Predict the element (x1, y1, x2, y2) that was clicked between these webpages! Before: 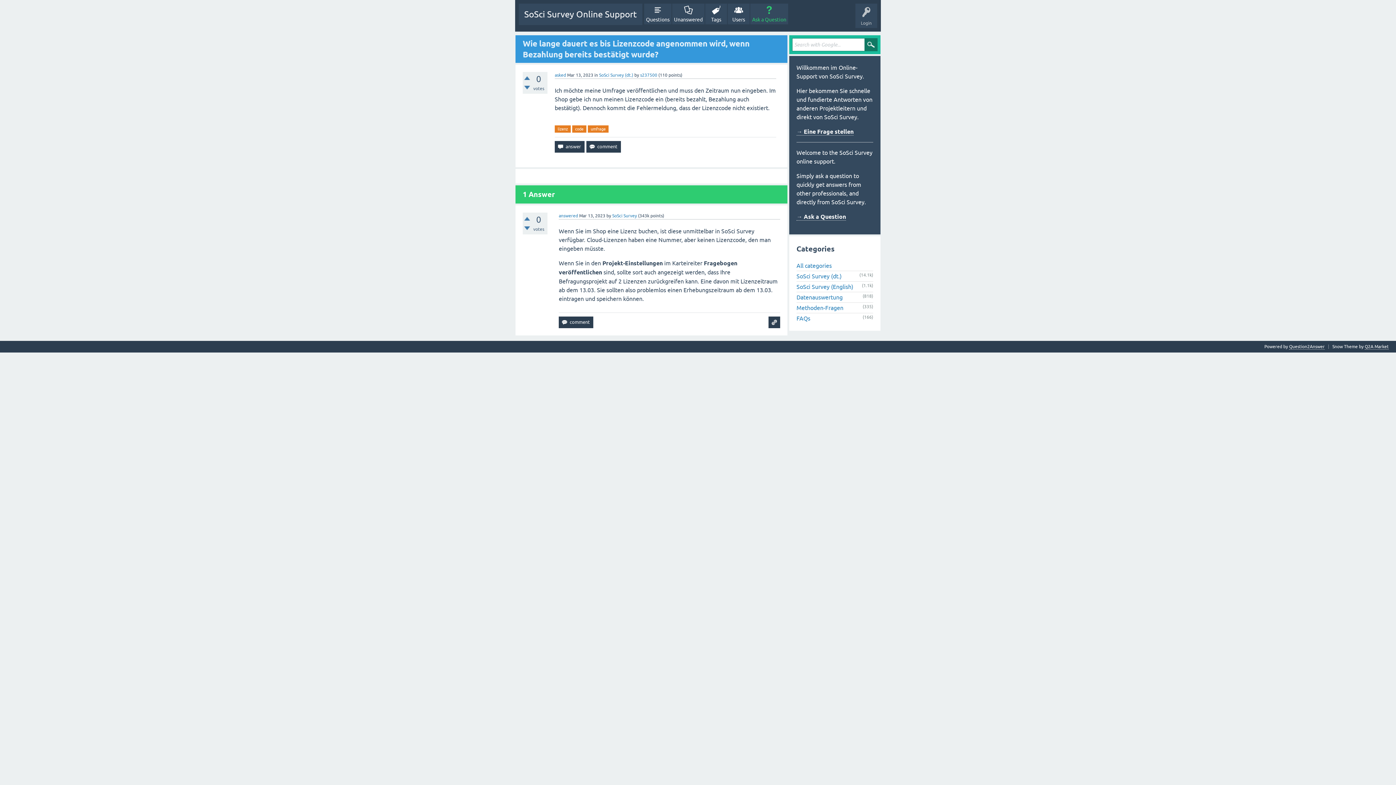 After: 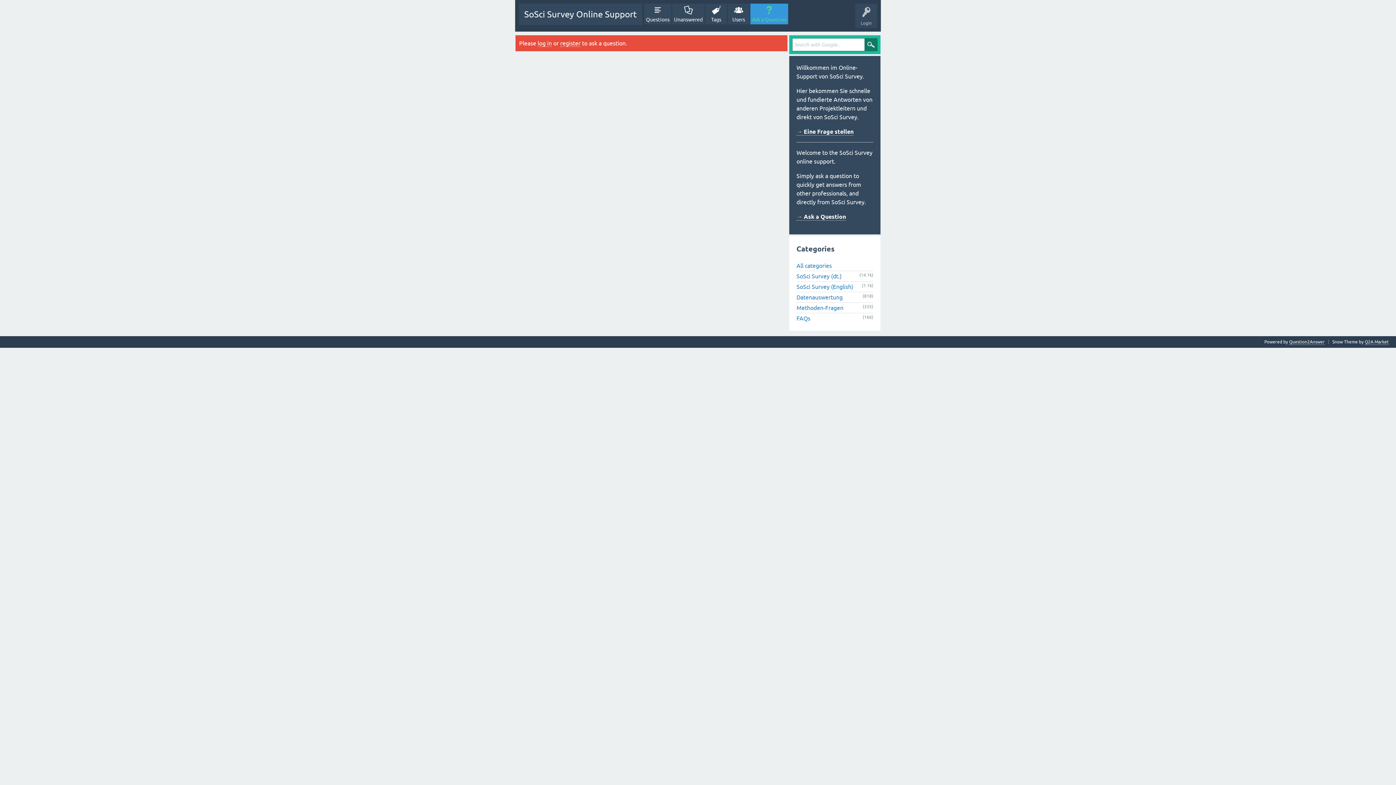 Action: bbox: (750, 3, 788, 24) label: Ask a Question